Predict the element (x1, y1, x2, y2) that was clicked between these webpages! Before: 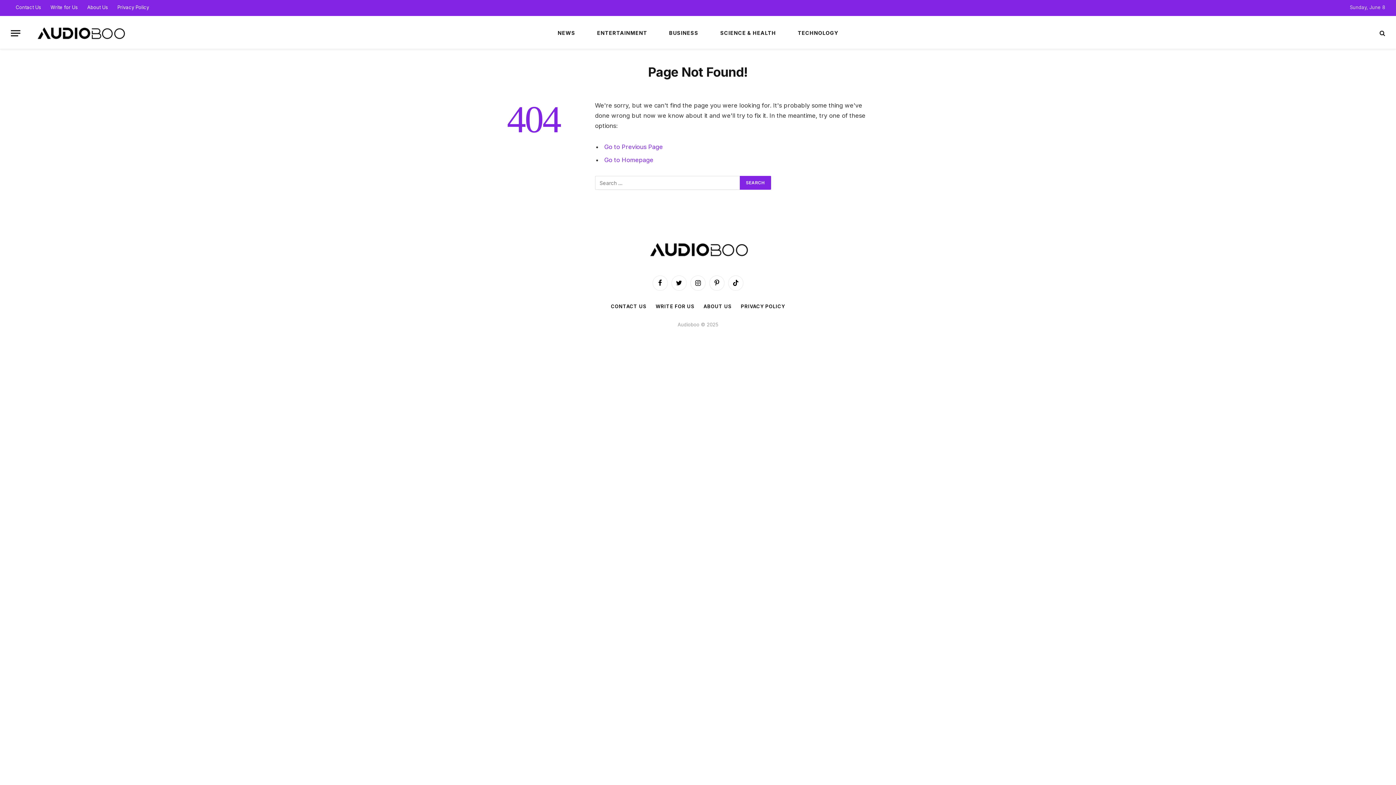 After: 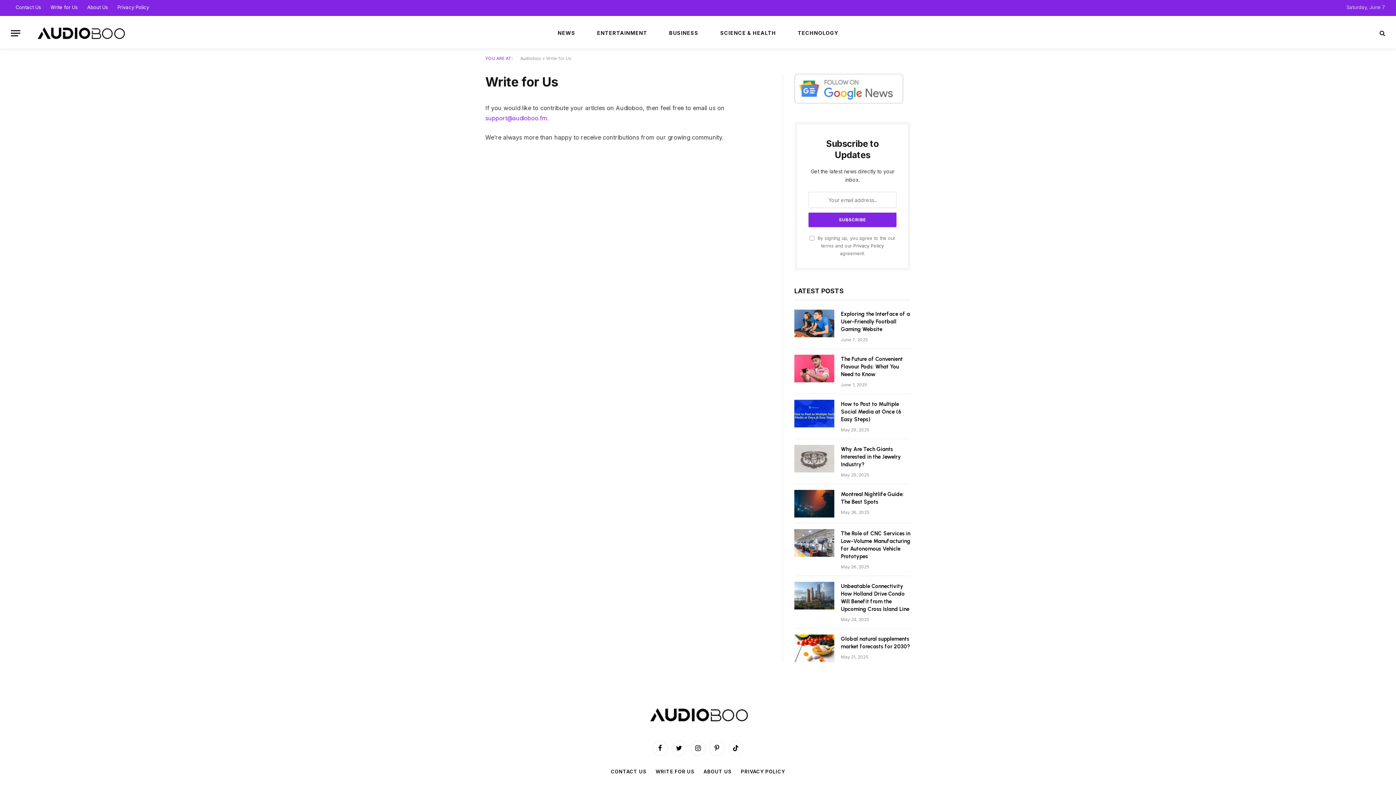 Action: bbox: (655, 303, 694, 309) label: WRITE FOR US